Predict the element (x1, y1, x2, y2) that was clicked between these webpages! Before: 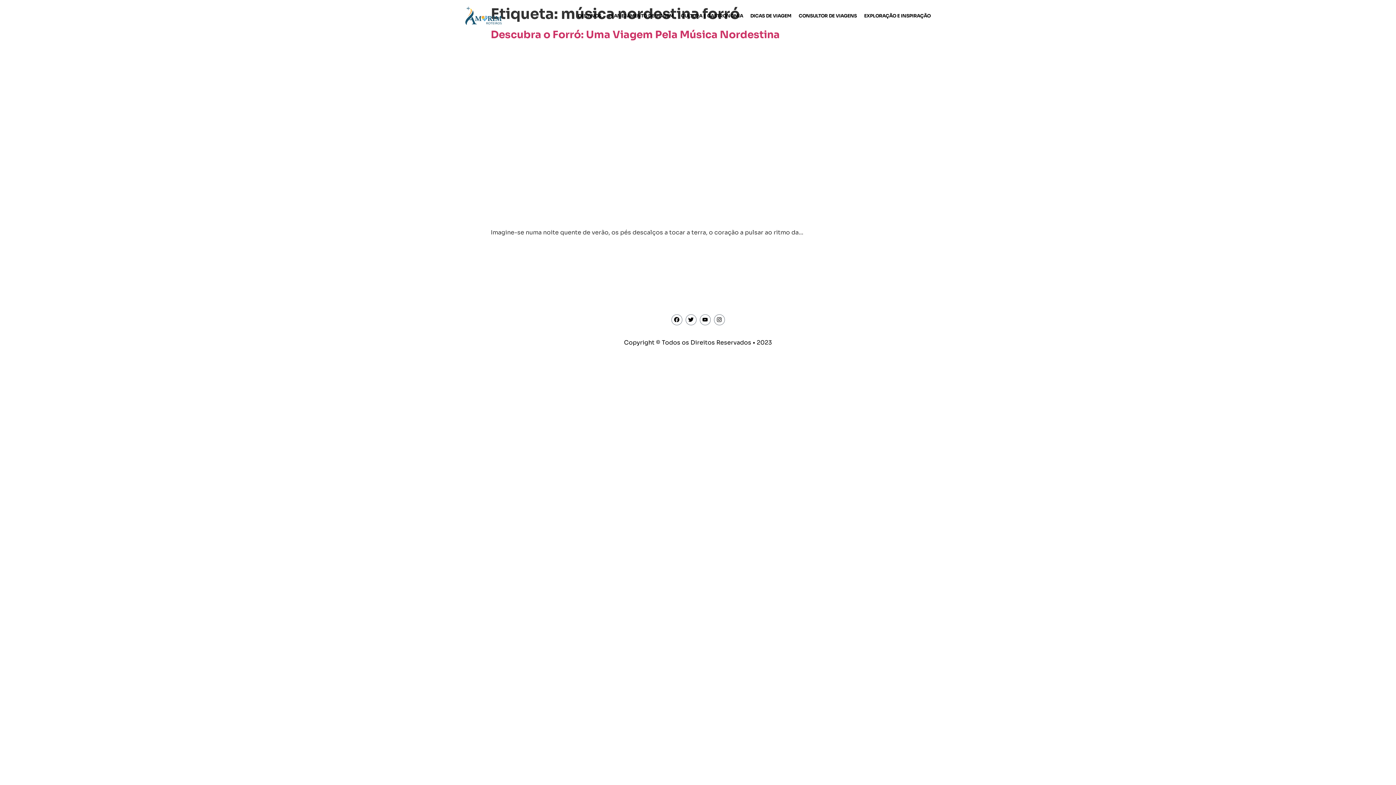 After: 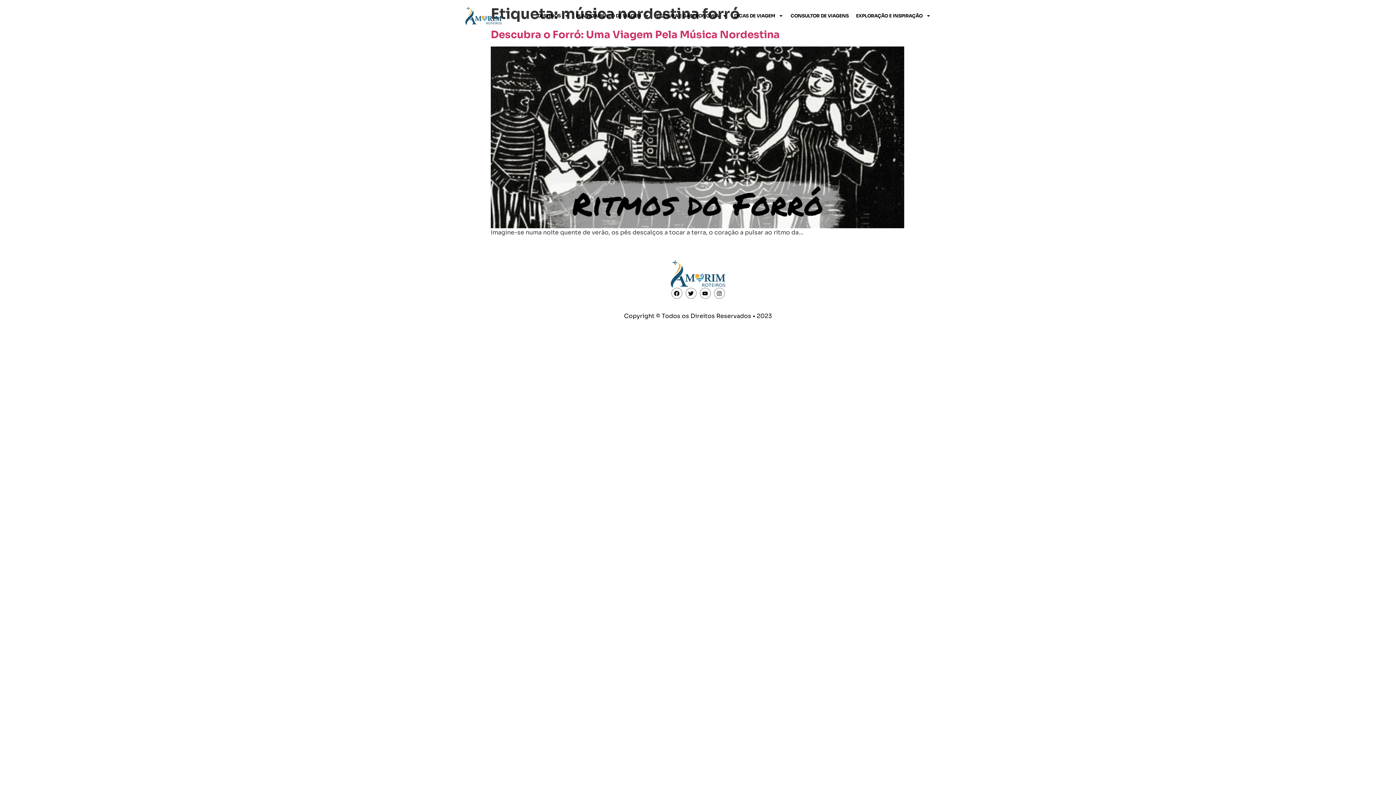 Action: bbox: (714, 314, 724, 325) label: Instagram